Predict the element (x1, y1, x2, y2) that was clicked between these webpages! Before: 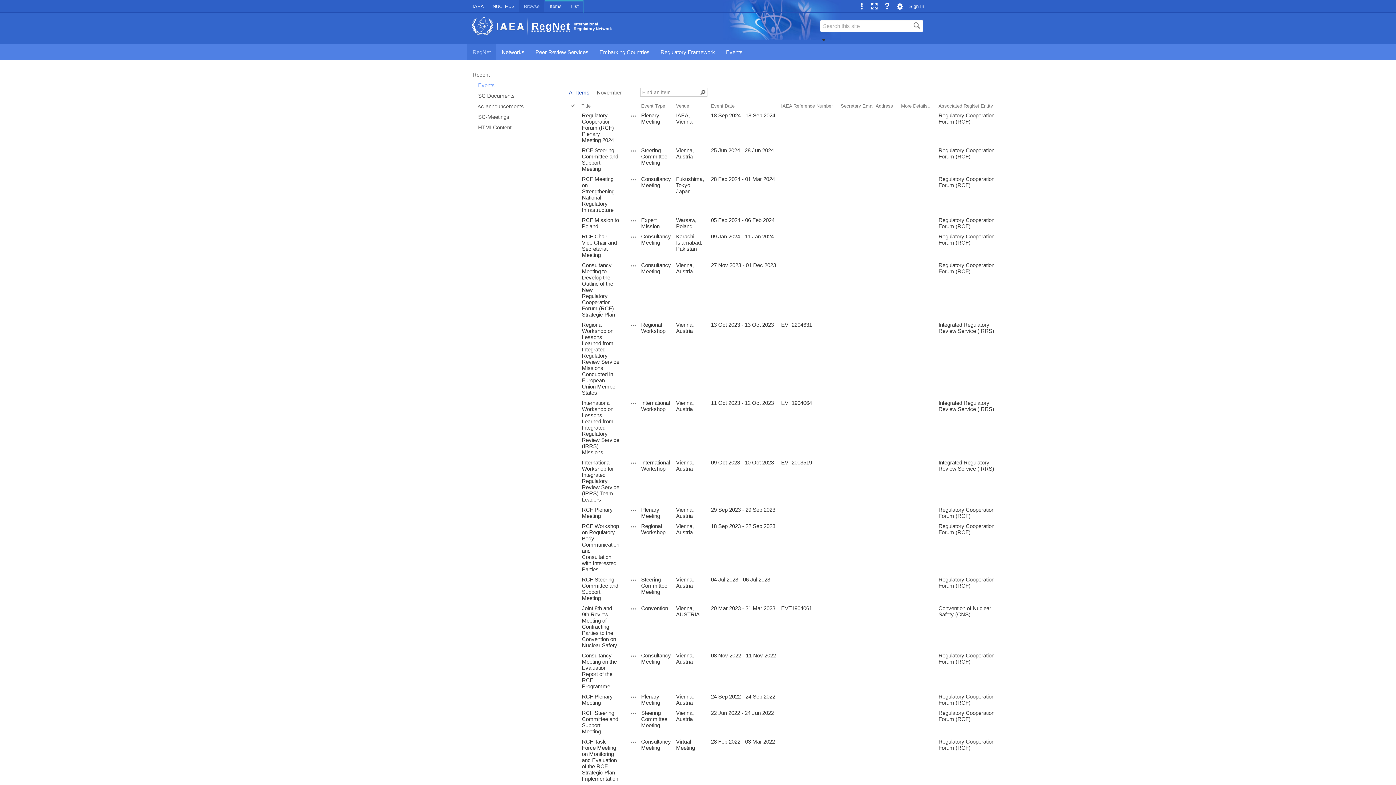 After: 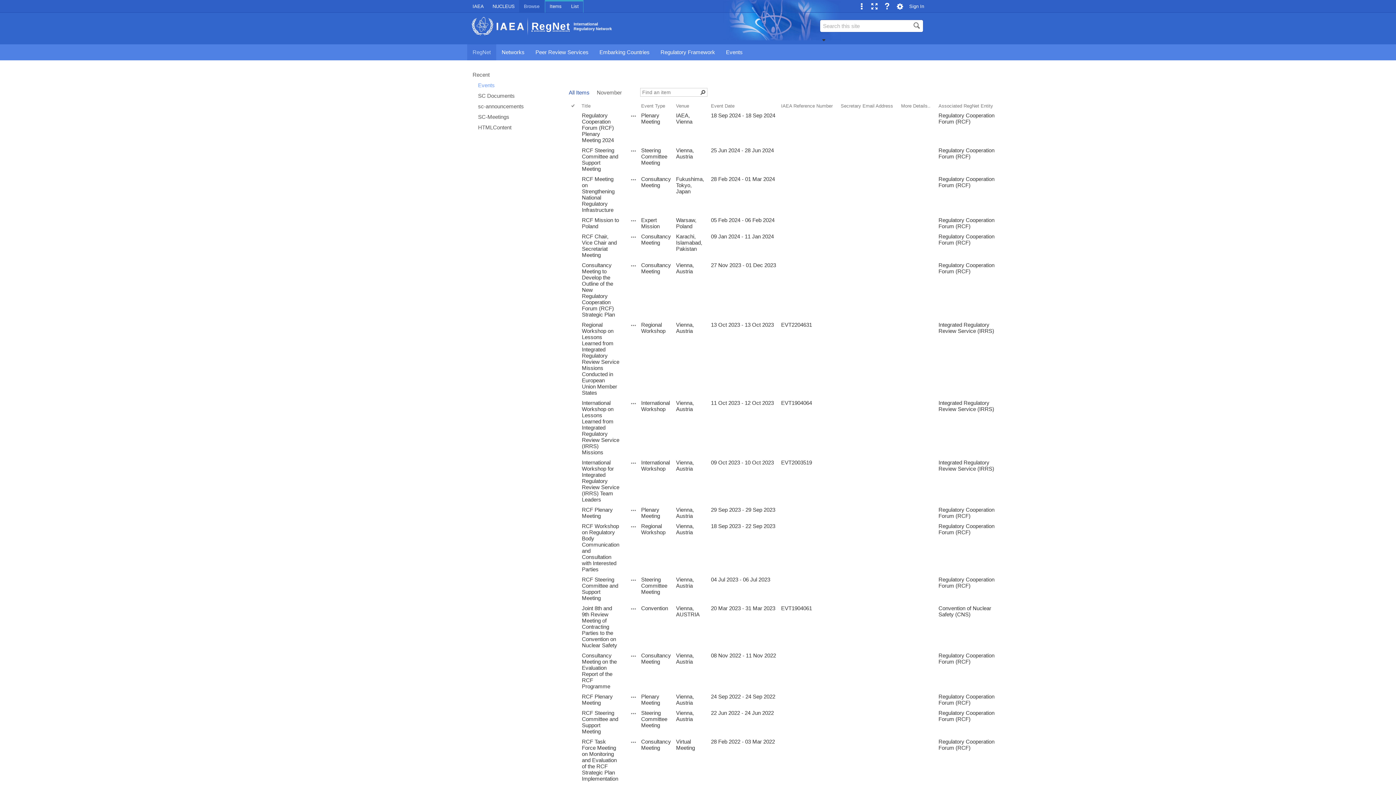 Action: label: Search bbox: (910, 19, 923, 32)